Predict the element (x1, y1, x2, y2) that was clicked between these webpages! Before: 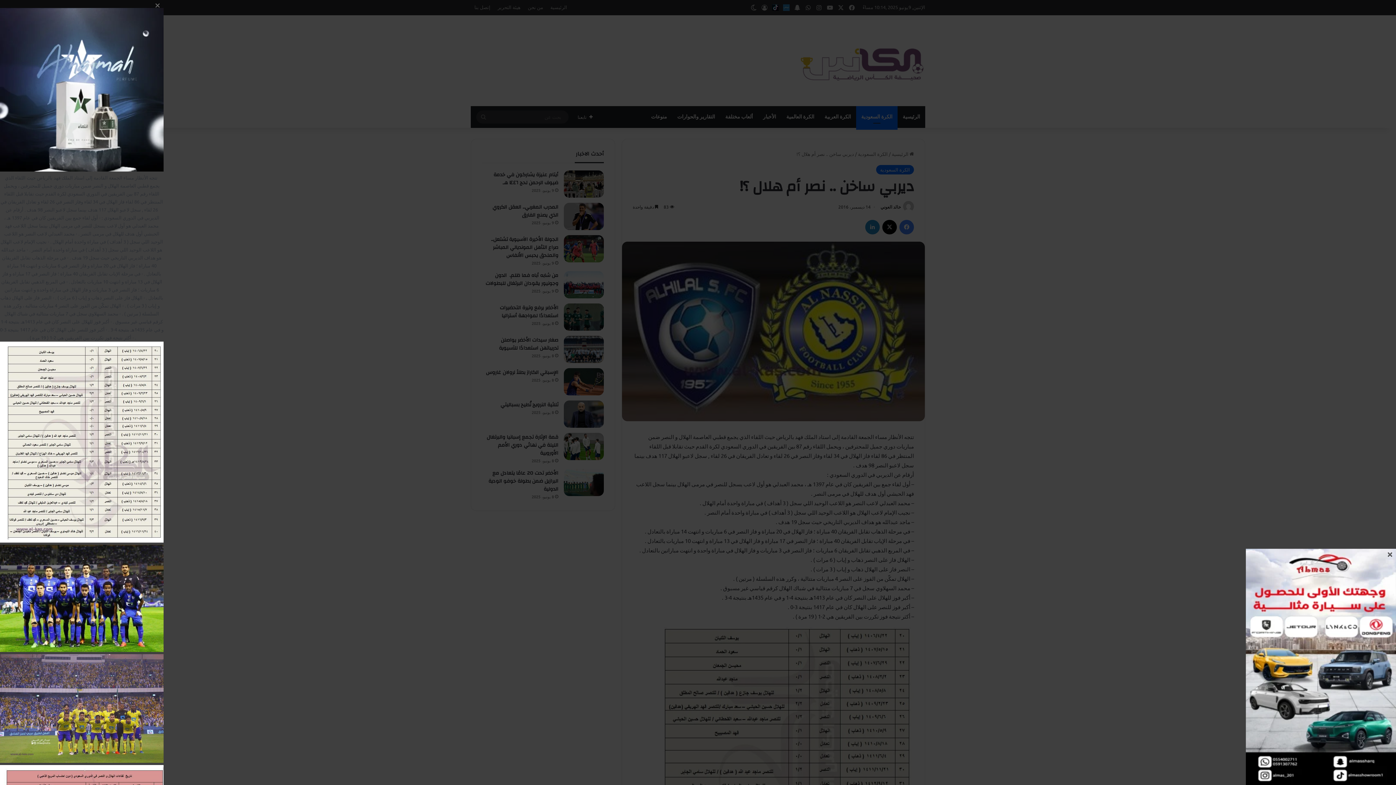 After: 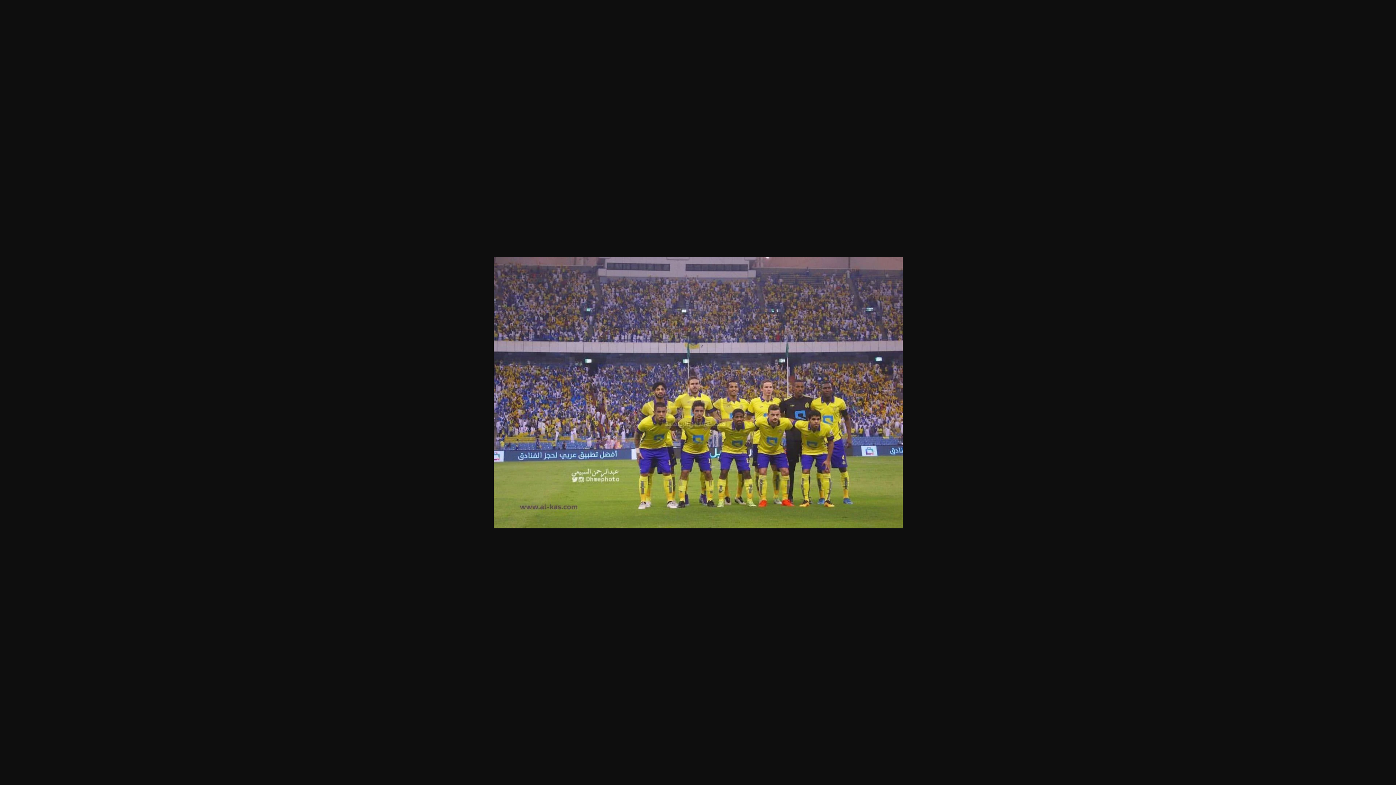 Action: bbox: (0, 758, 163, 764)